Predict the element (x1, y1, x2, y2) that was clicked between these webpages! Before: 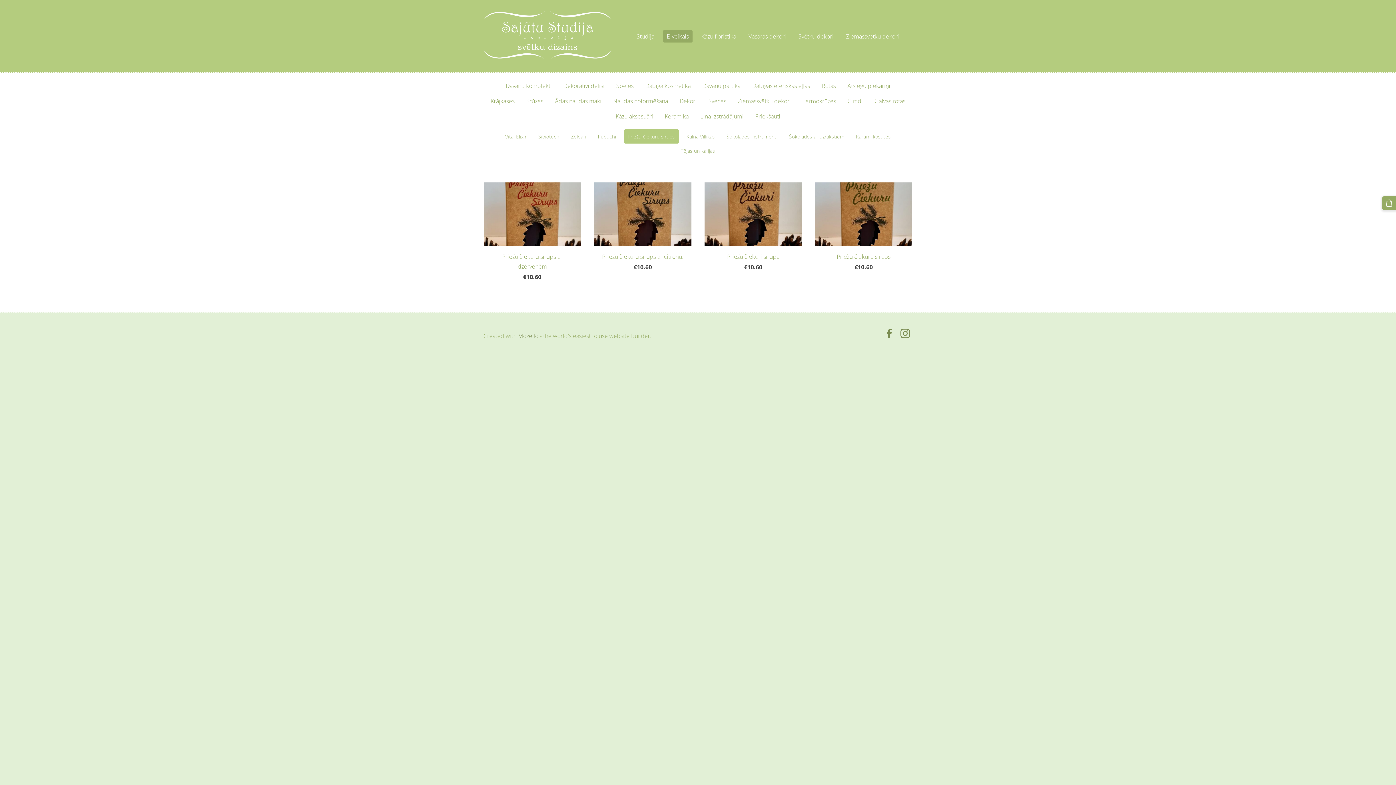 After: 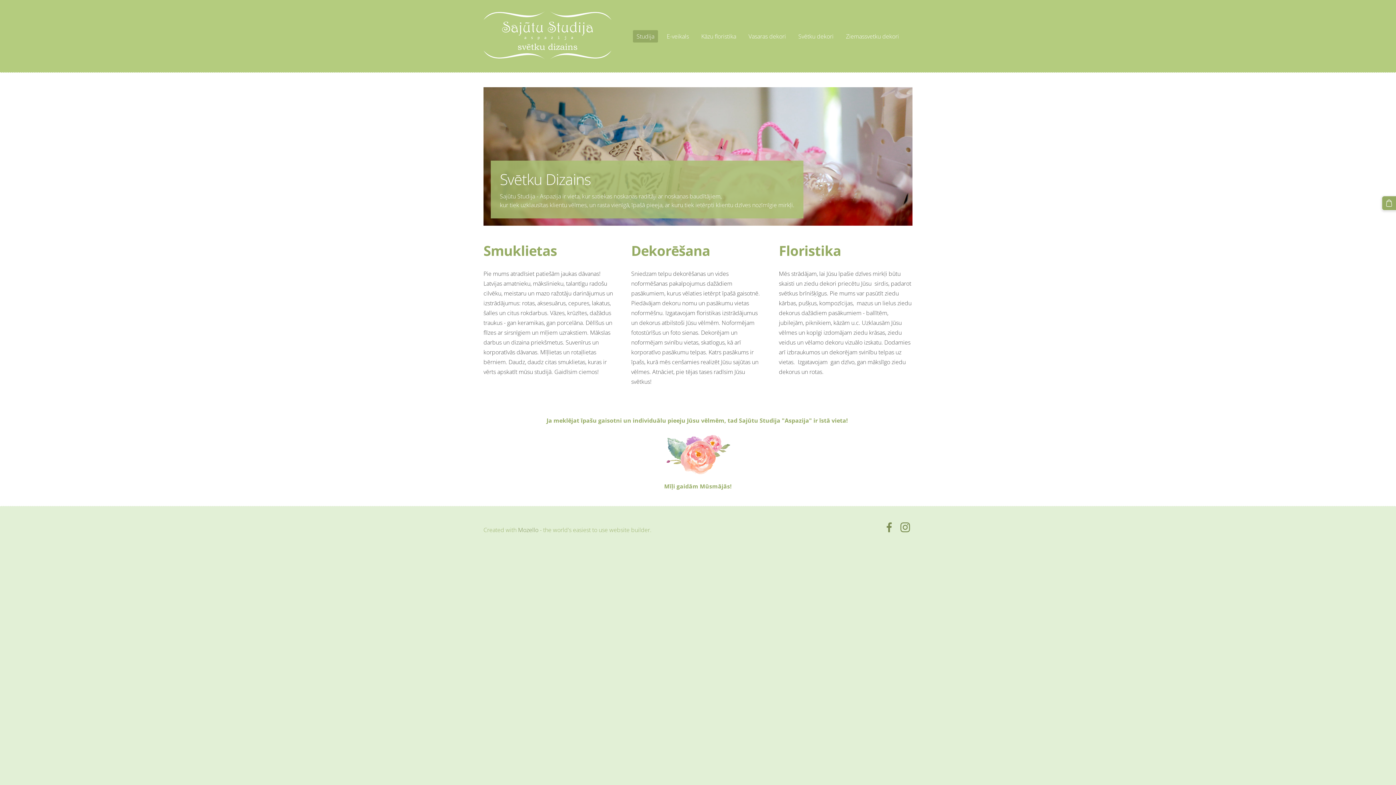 Action: label: Studija bbox: (633, 30, 658, 42)